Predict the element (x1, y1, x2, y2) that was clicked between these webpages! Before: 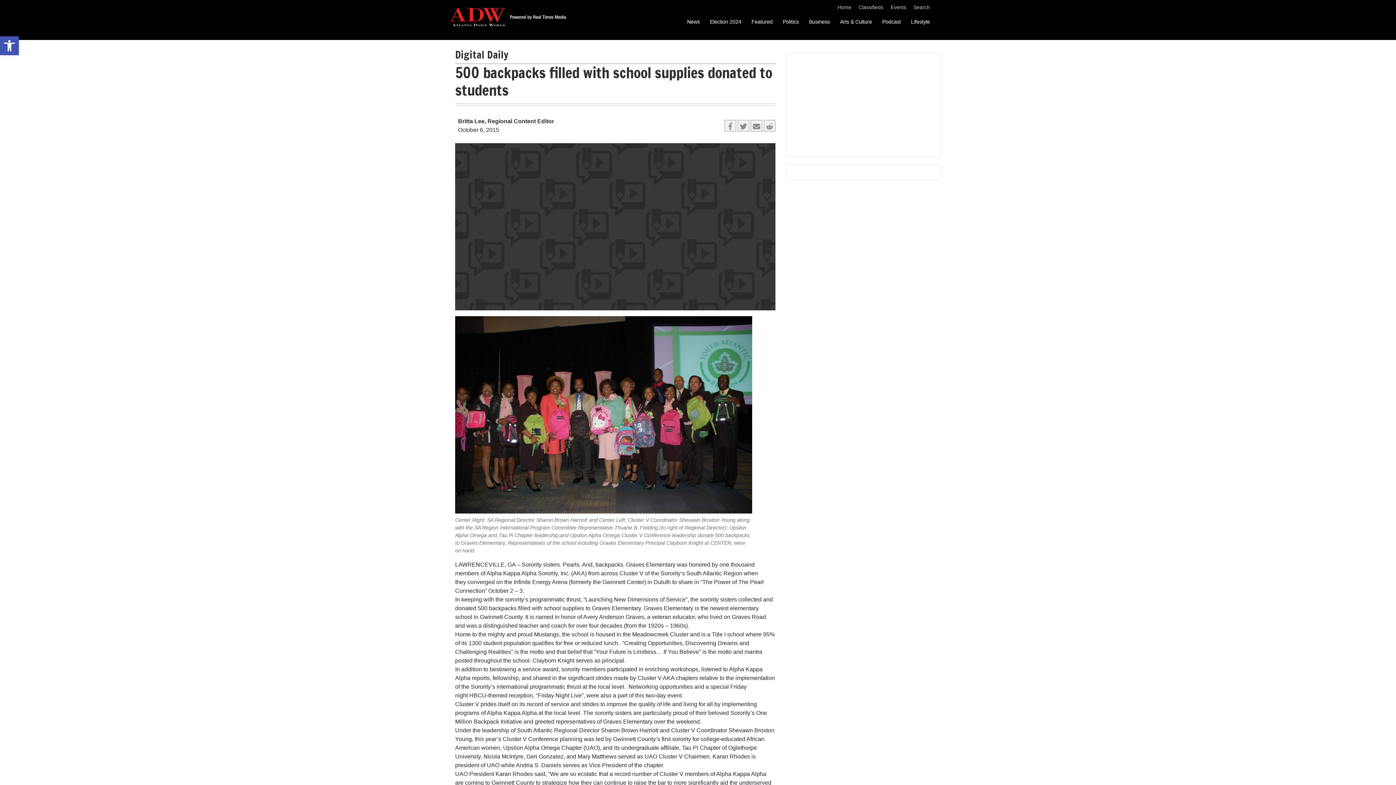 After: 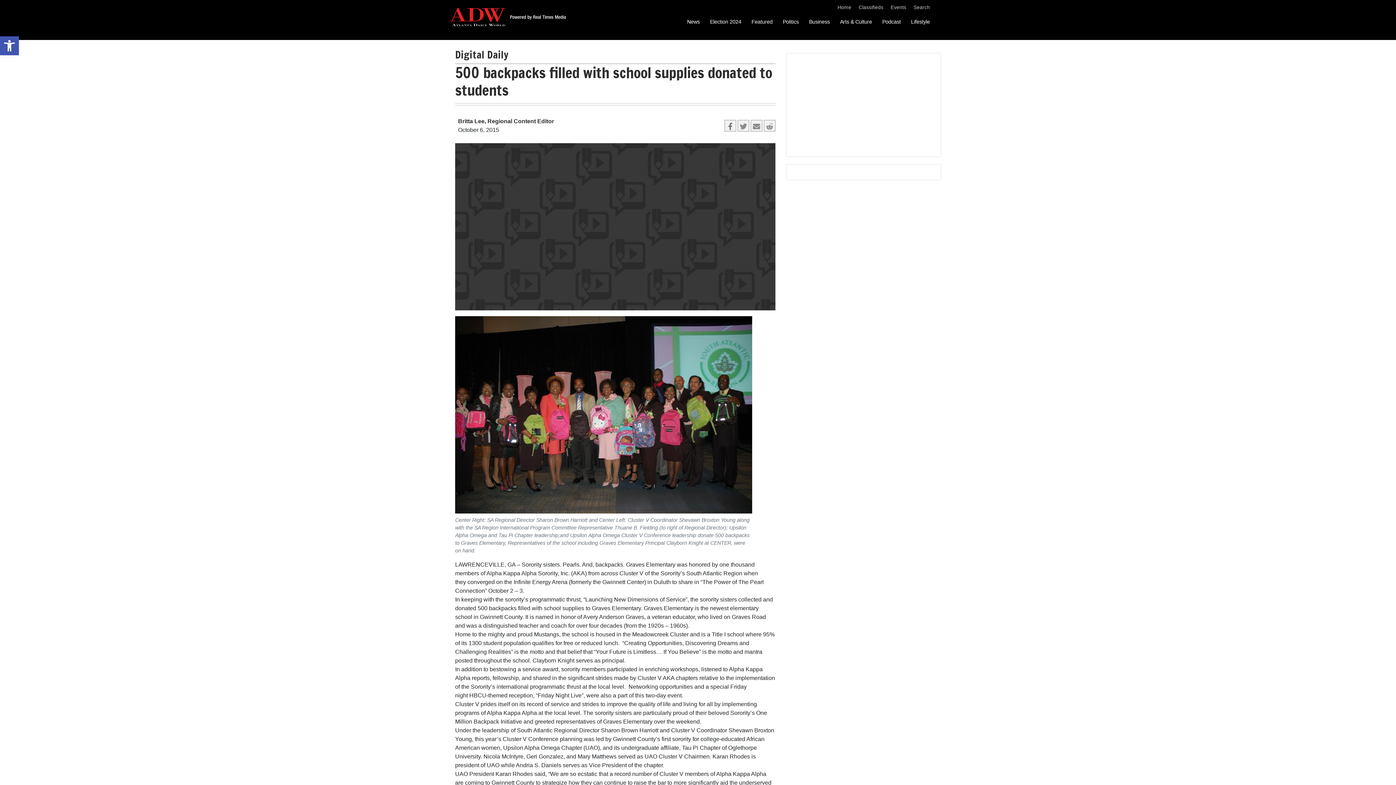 Action: bbox: (724, 120, 736, 131)